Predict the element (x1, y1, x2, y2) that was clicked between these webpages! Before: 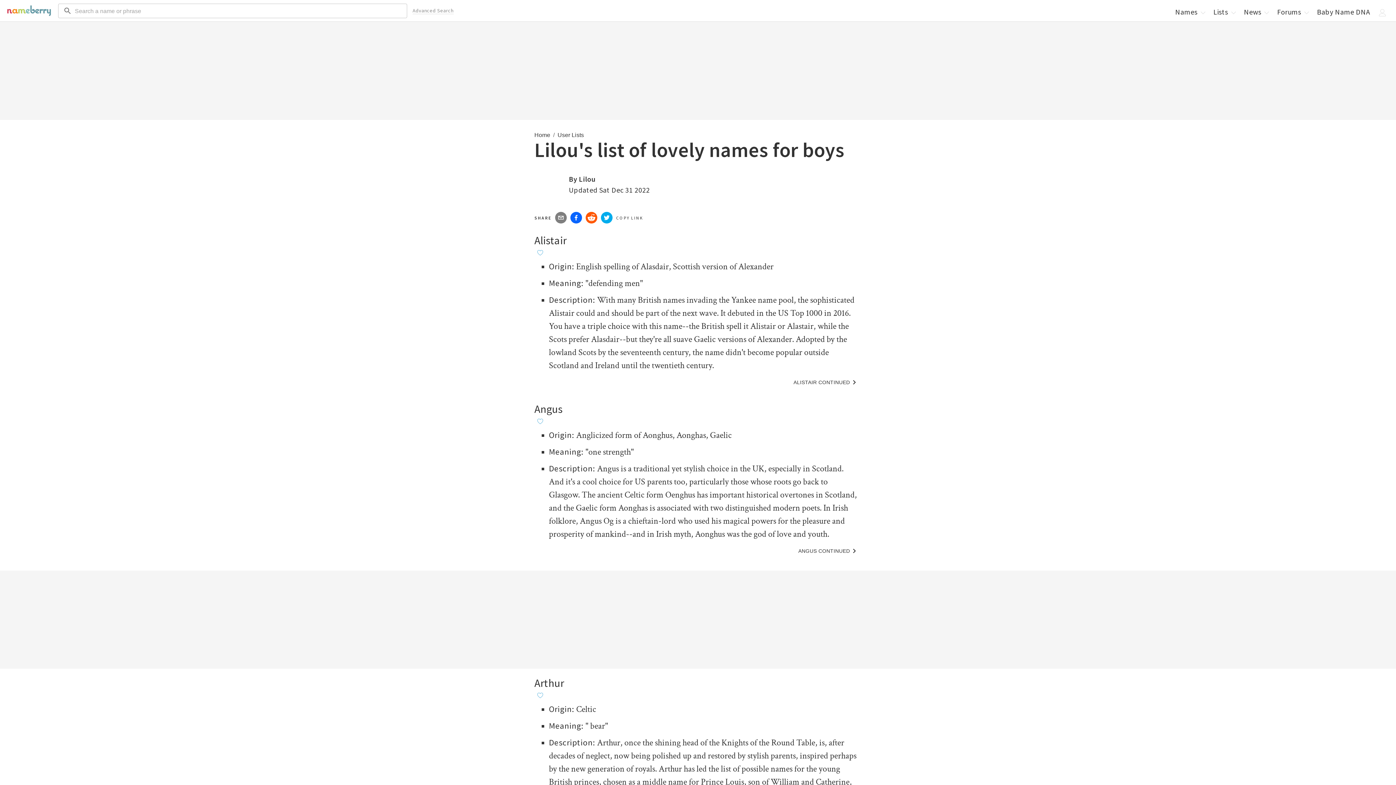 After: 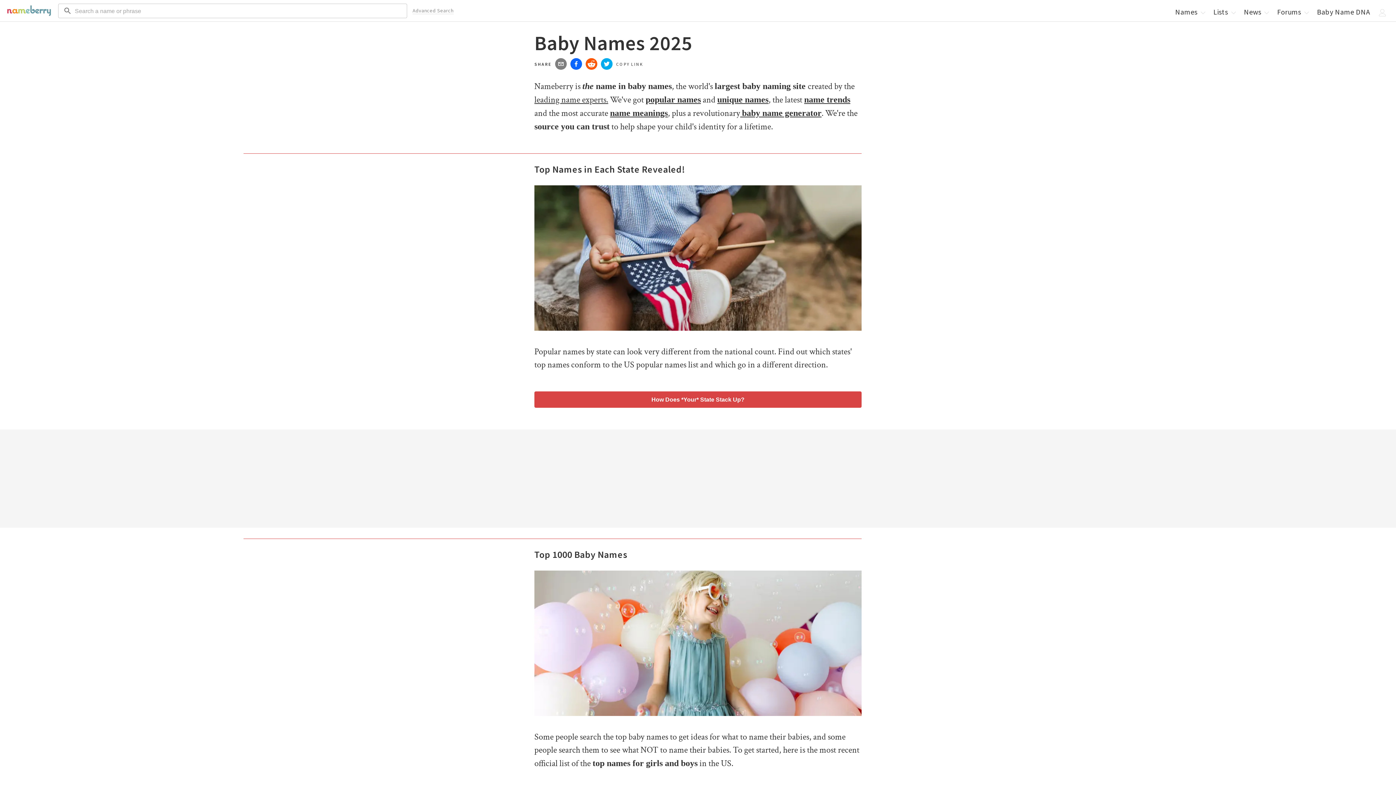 Action: label: Names  bbox: (1171, 4, 1209, 18)